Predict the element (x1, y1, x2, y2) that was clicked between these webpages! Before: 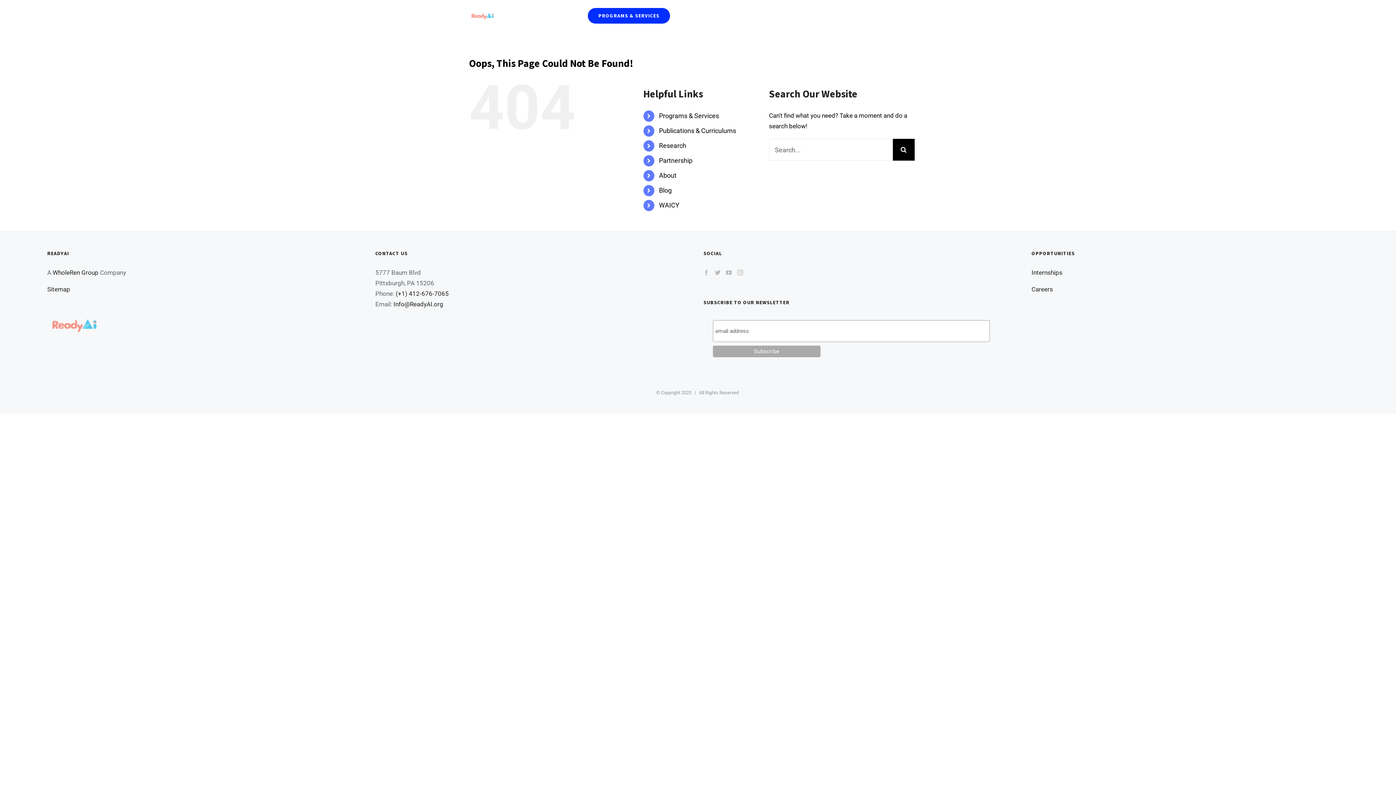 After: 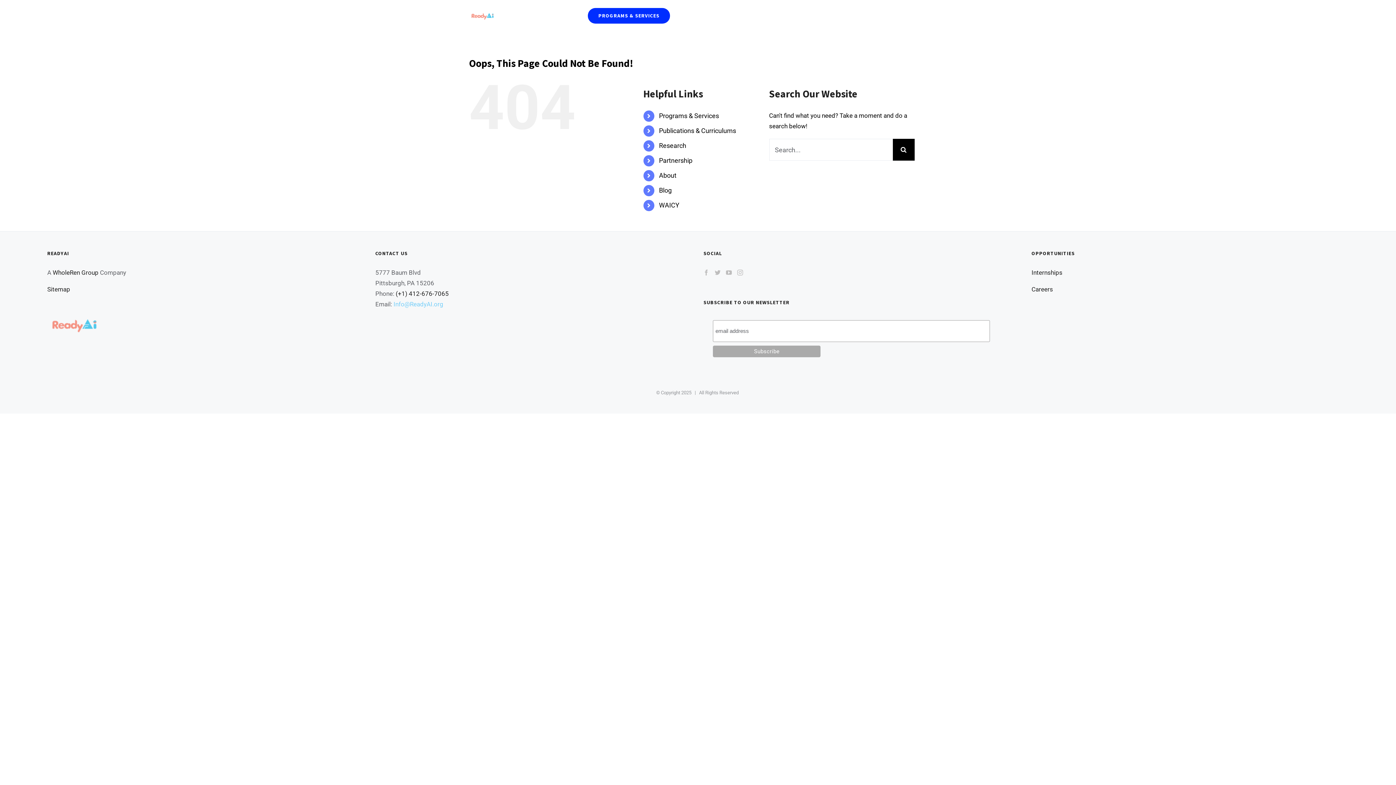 Action: label: Info@ReadyAI.org bbox: (393, 300, 443, 307)